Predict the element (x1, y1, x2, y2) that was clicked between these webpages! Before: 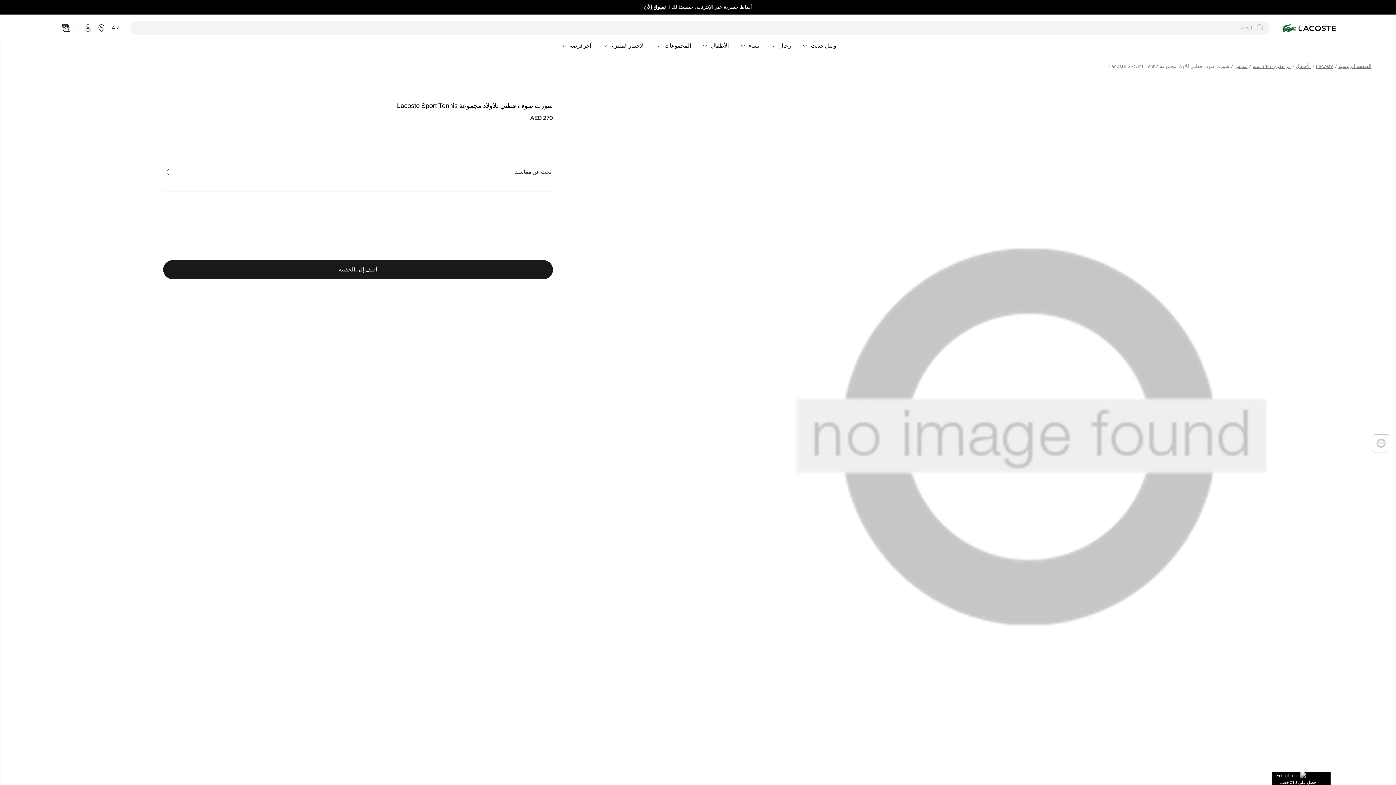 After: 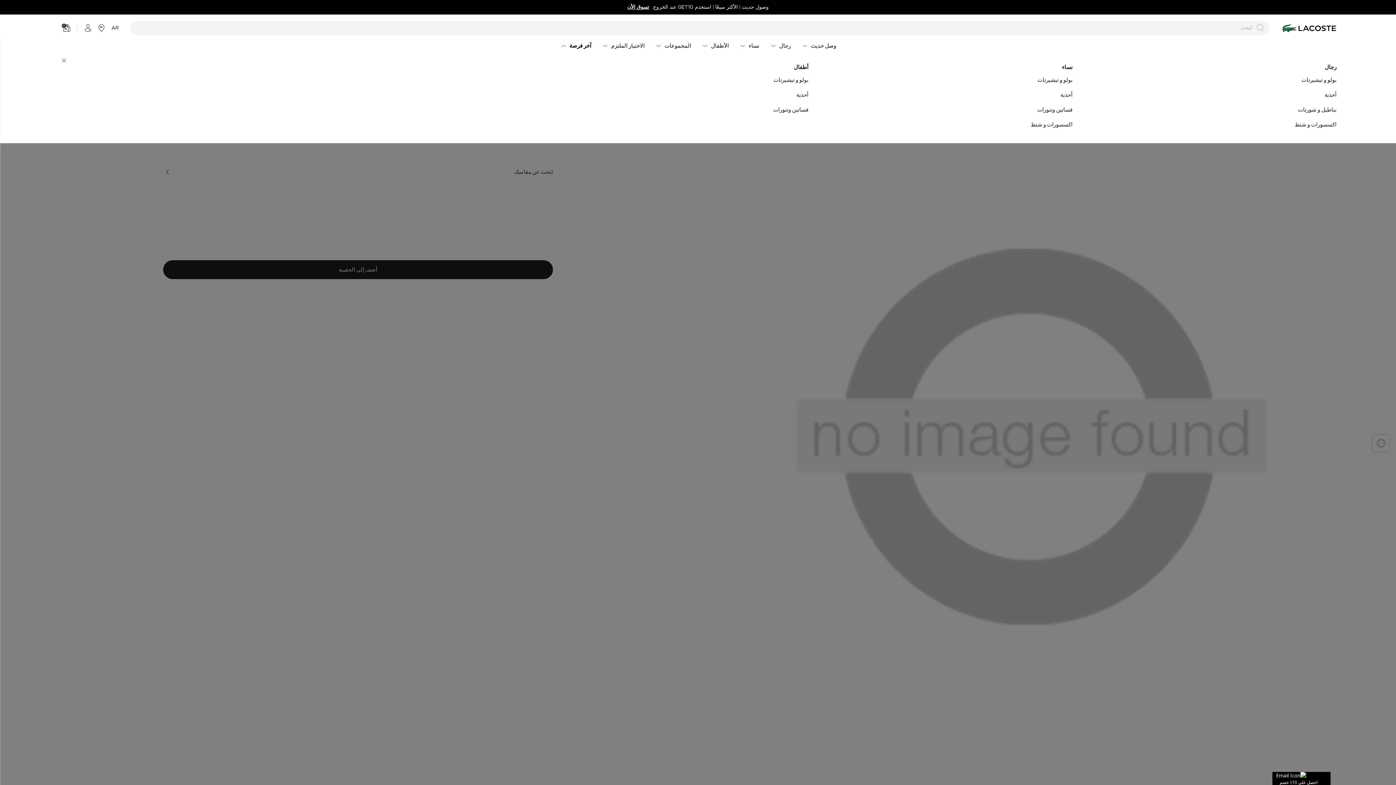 Action: label: آخر فرصة bbox: (556, 37, 596, 54)